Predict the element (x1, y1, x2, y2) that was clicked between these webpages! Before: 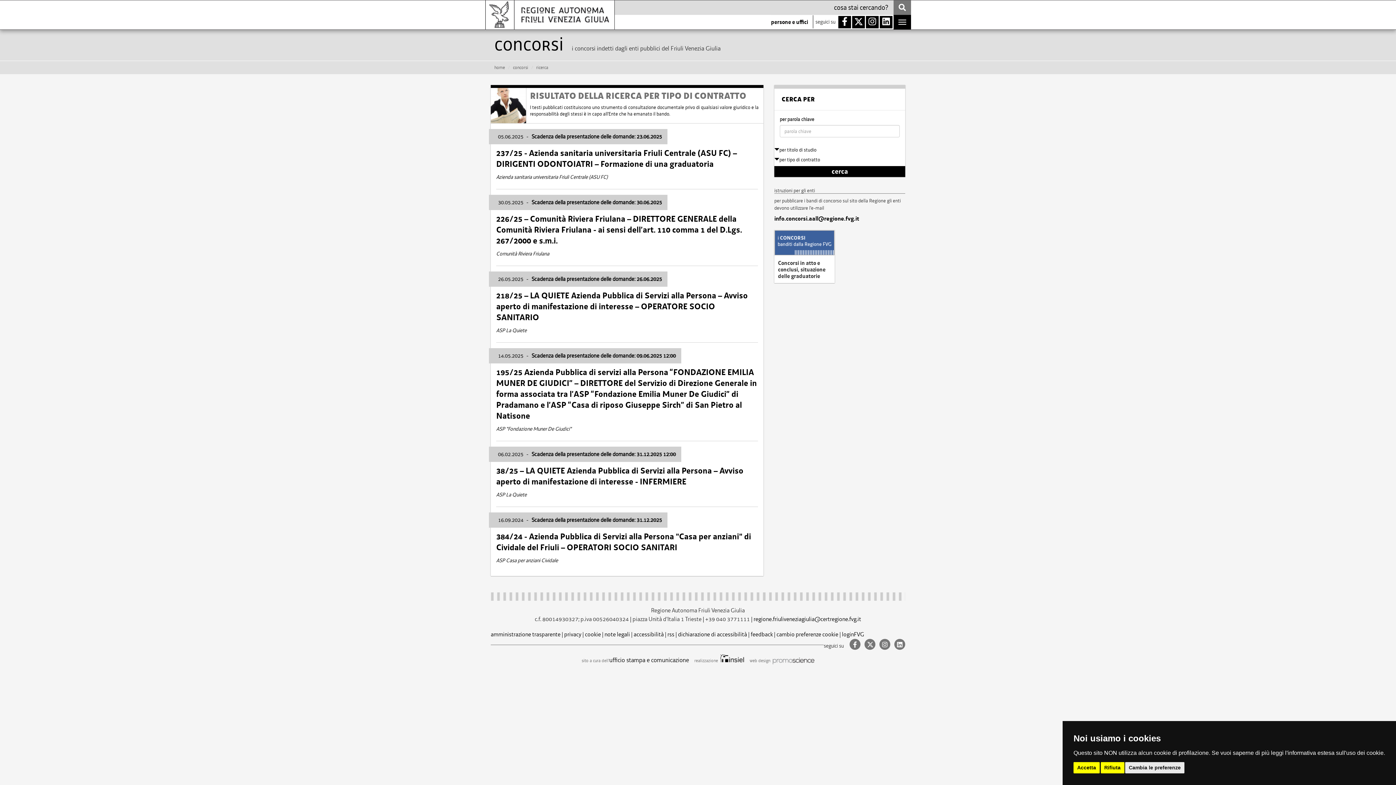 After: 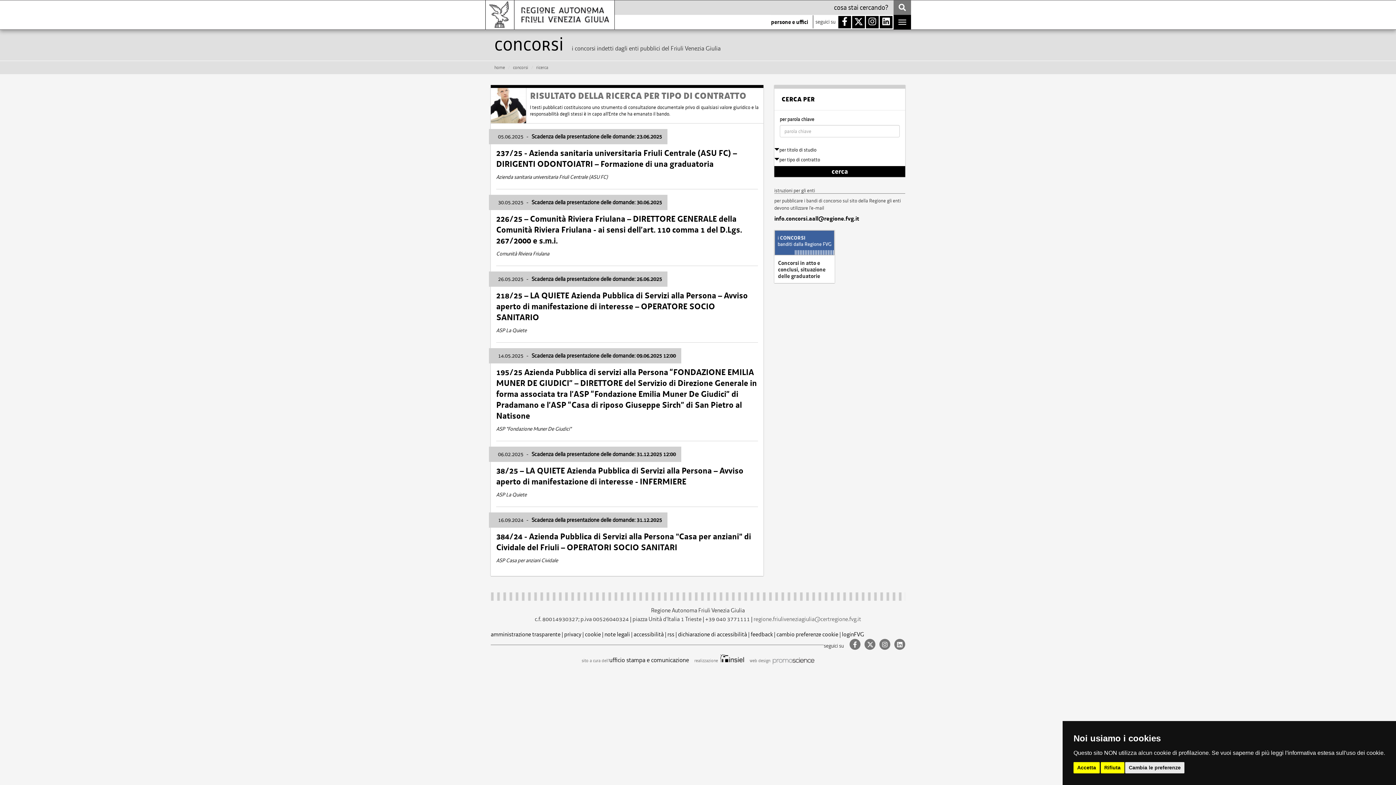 Action: bbox: (753, 615, 861, 623) label: regione.friuliveneziagiulia@certregione.fvg.it